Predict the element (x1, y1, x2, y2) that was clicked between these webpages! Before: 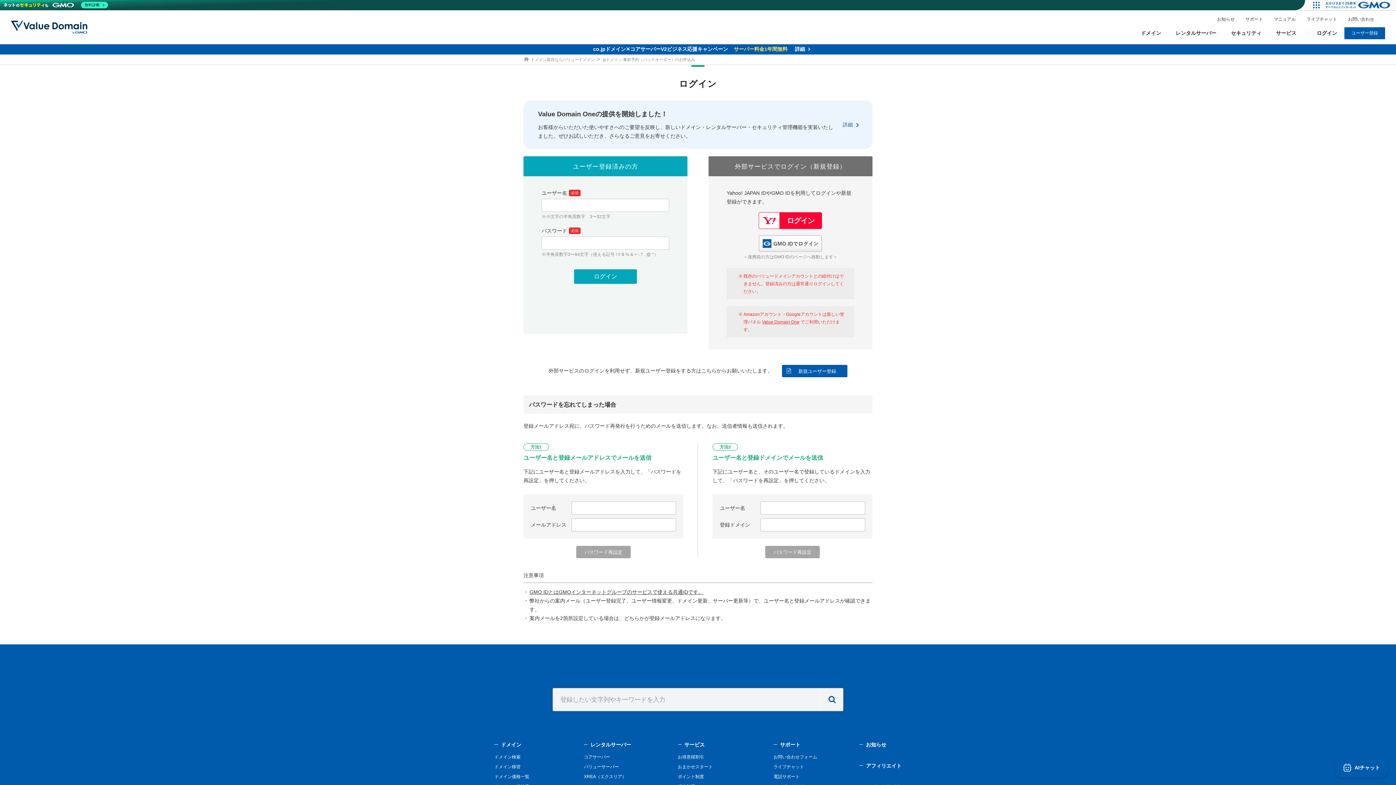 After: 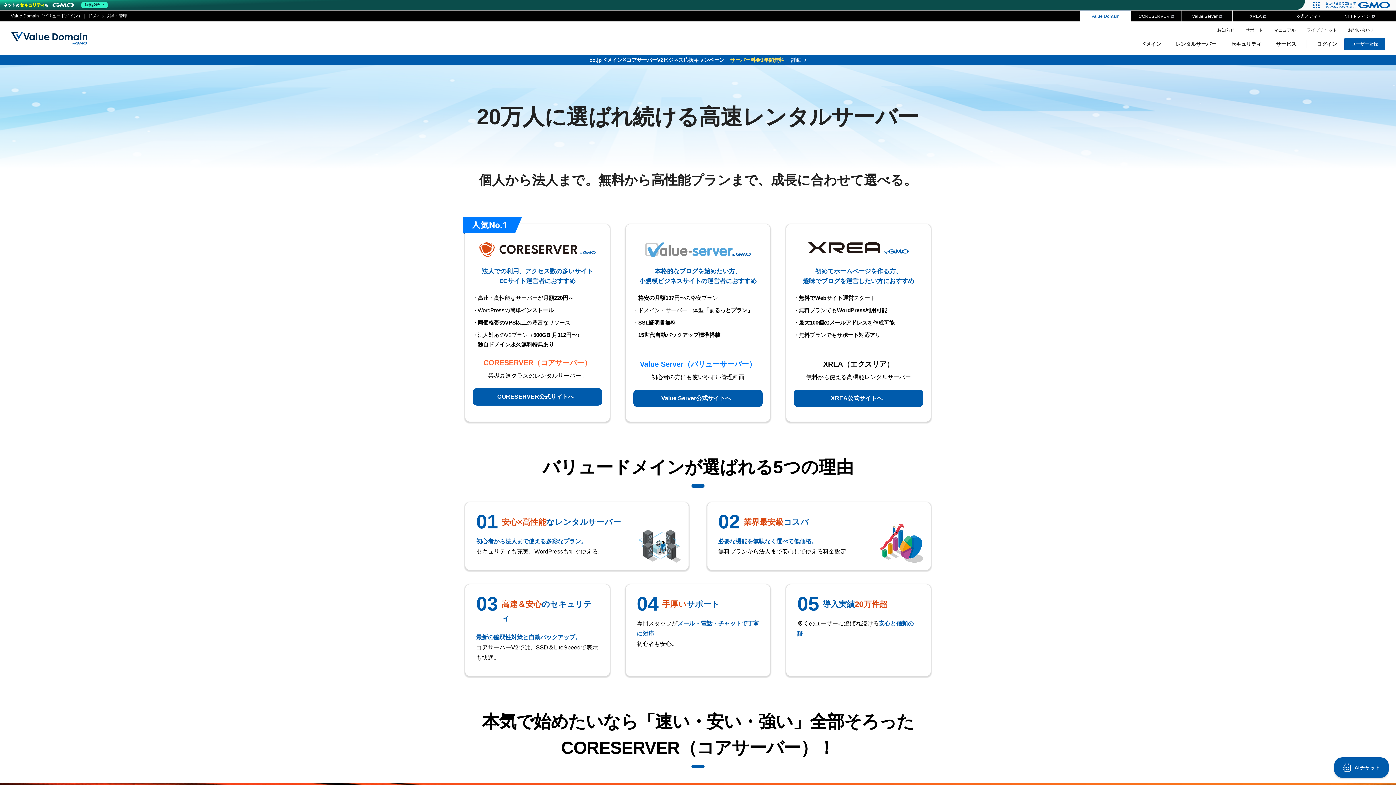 Action: label: レンタルサーバー bbox: (1176, 28, 1216, 37)